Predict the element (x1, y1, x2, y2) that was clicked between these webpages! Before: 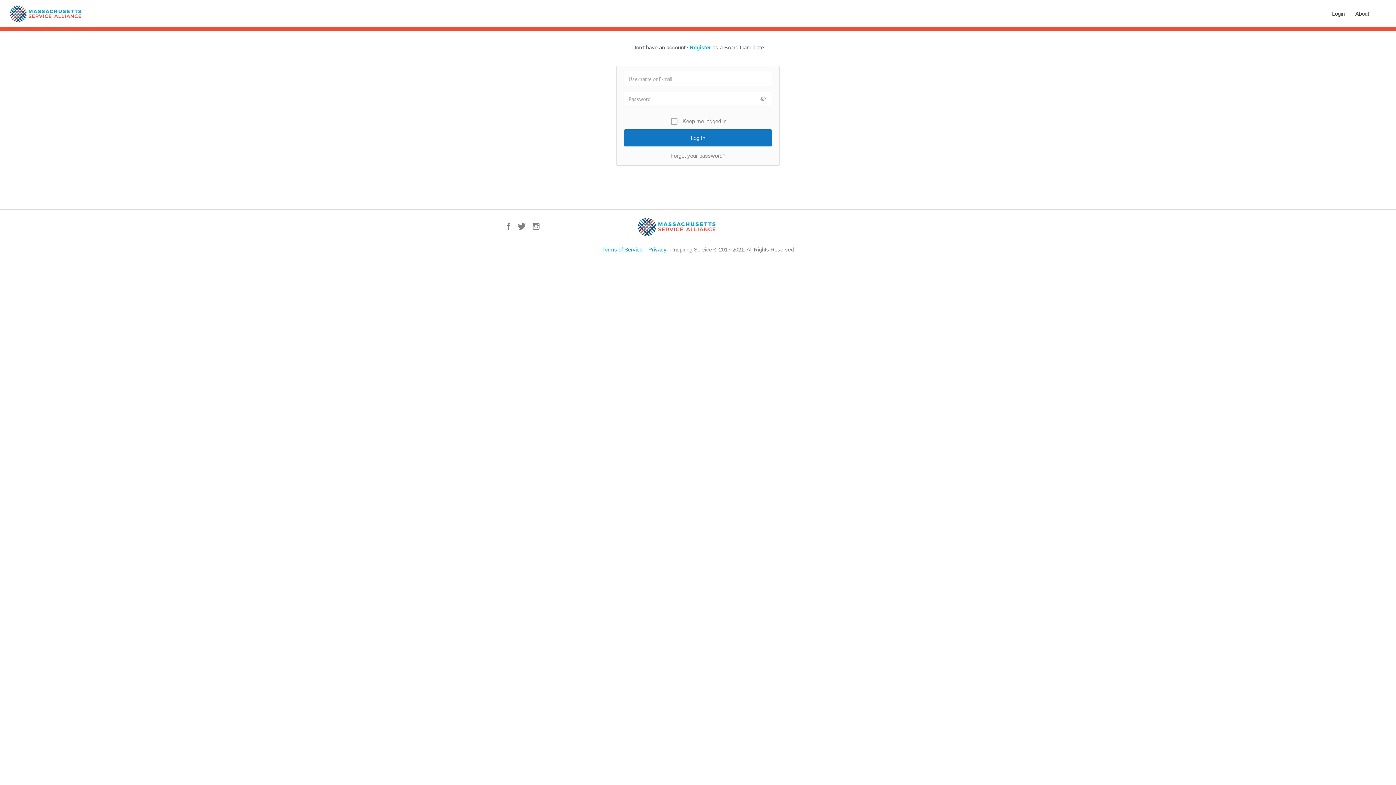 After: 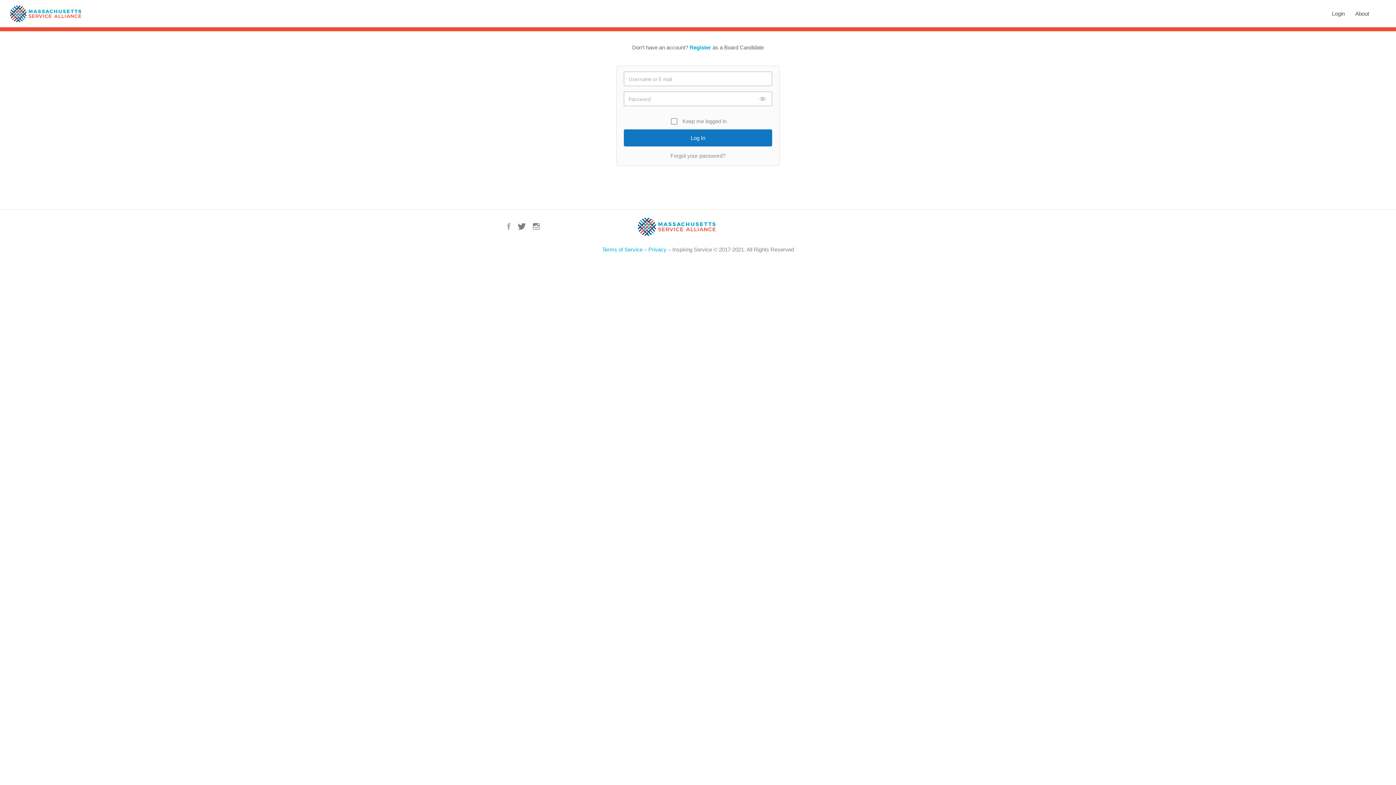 Action: bbox: (507, 222, 510, 230) label: Facebook